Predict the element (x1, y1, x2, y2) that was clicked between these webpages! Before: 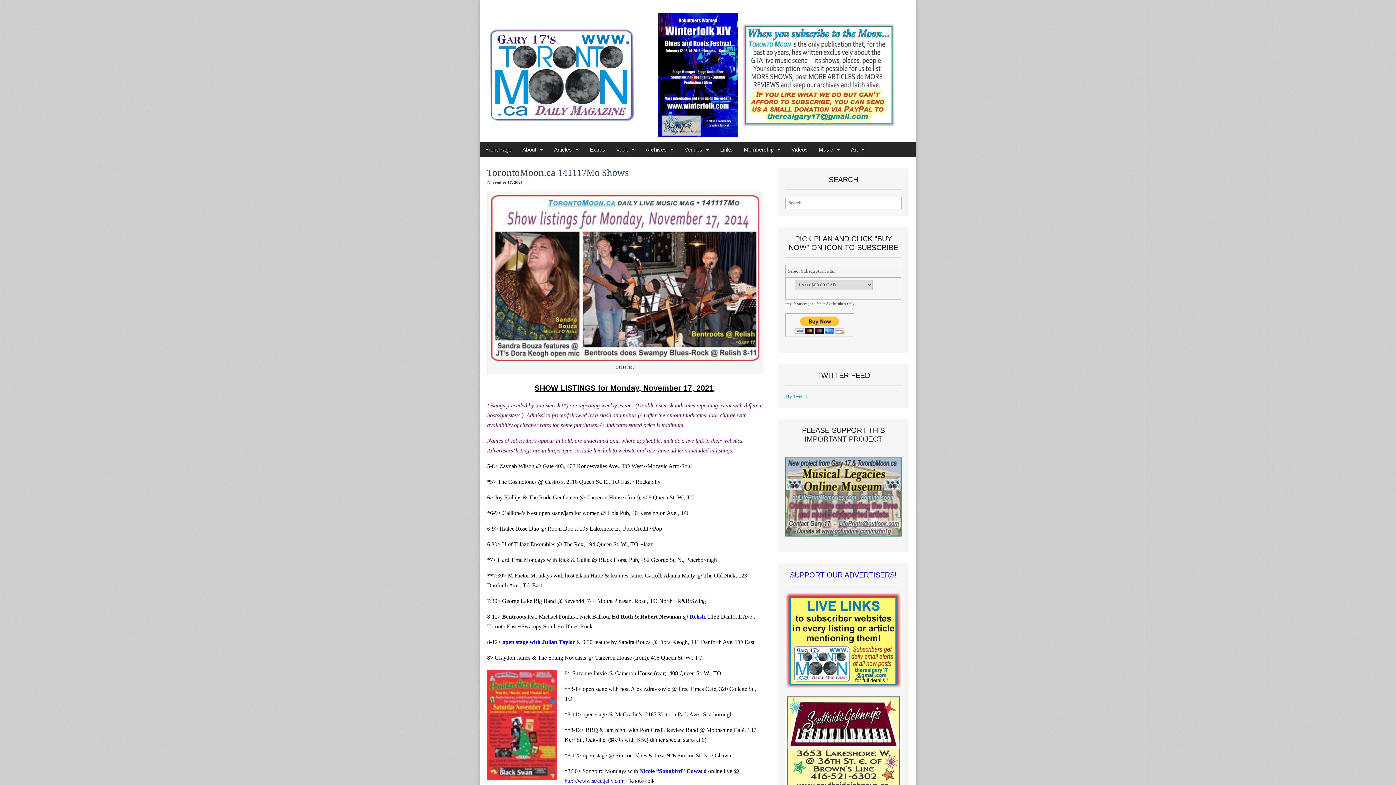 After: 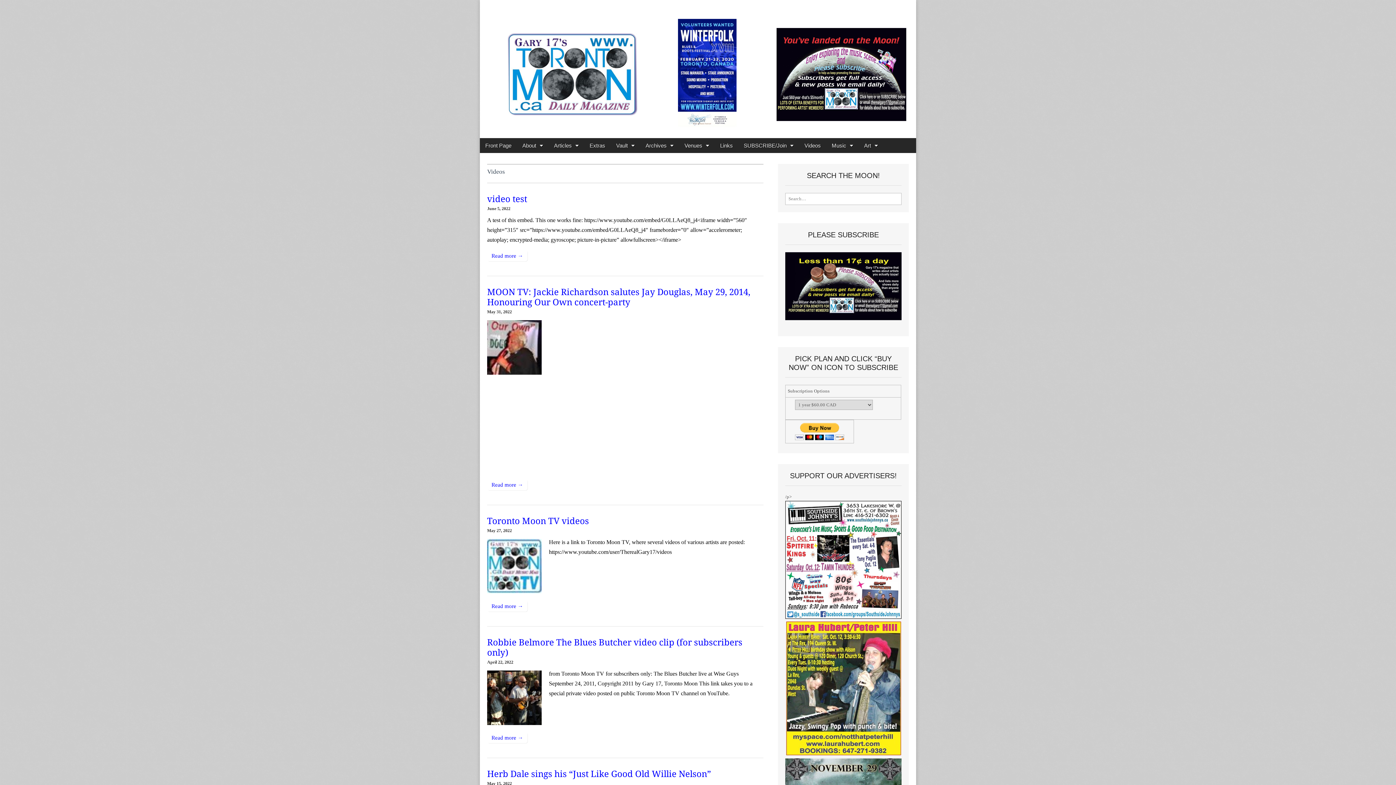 Action: bbox: (786, 142, 813, 157) label: Videos